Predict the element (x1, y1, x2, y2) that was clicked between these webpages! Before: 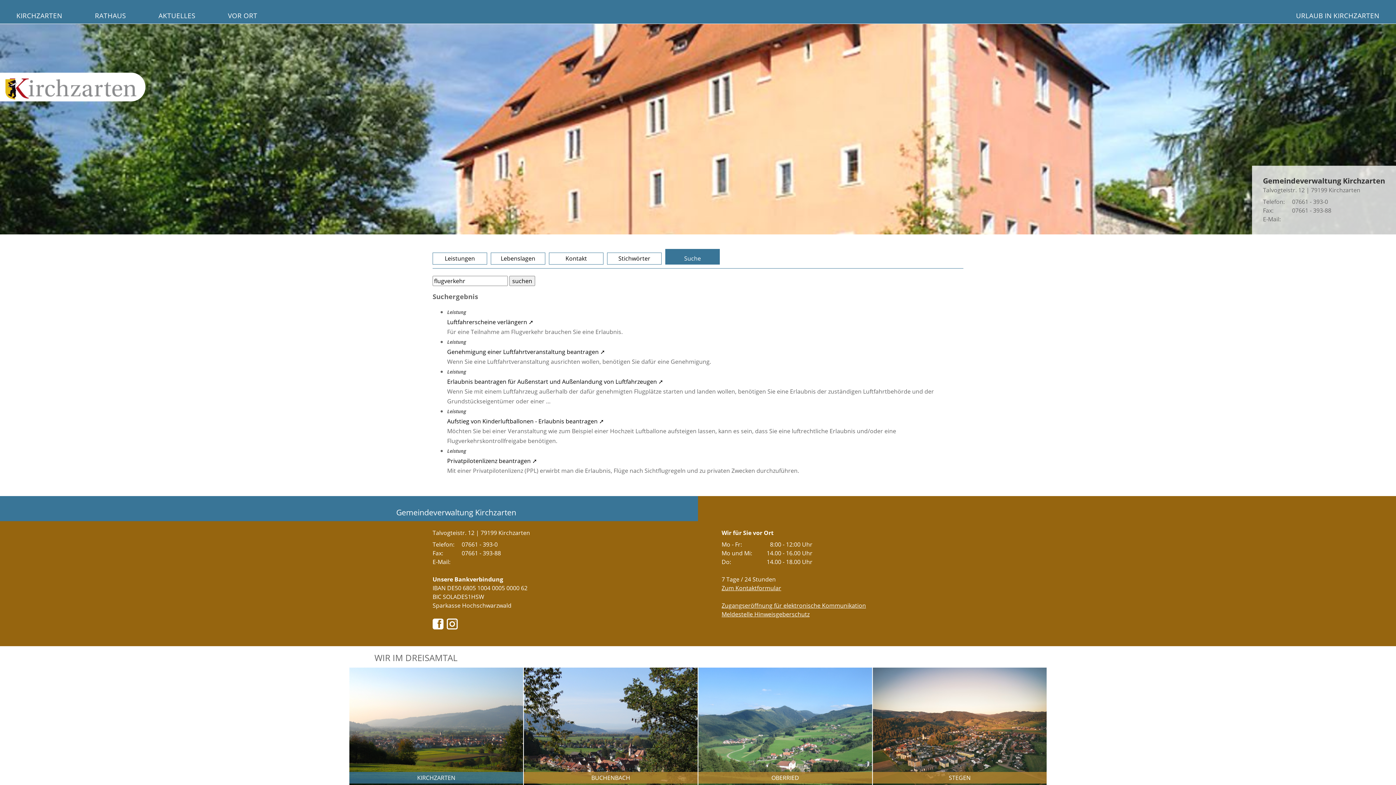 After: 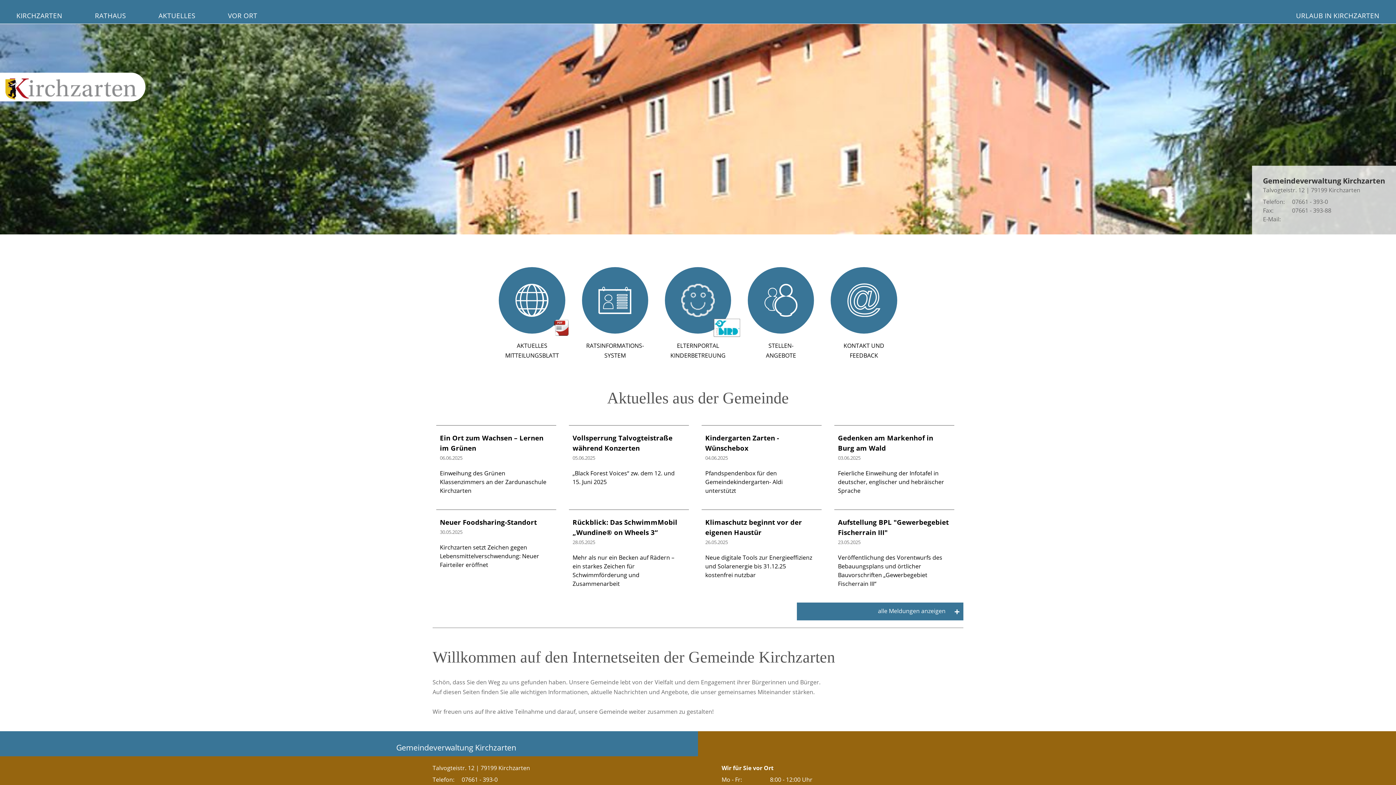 Action: bbox: (5, 93, 140, 101)